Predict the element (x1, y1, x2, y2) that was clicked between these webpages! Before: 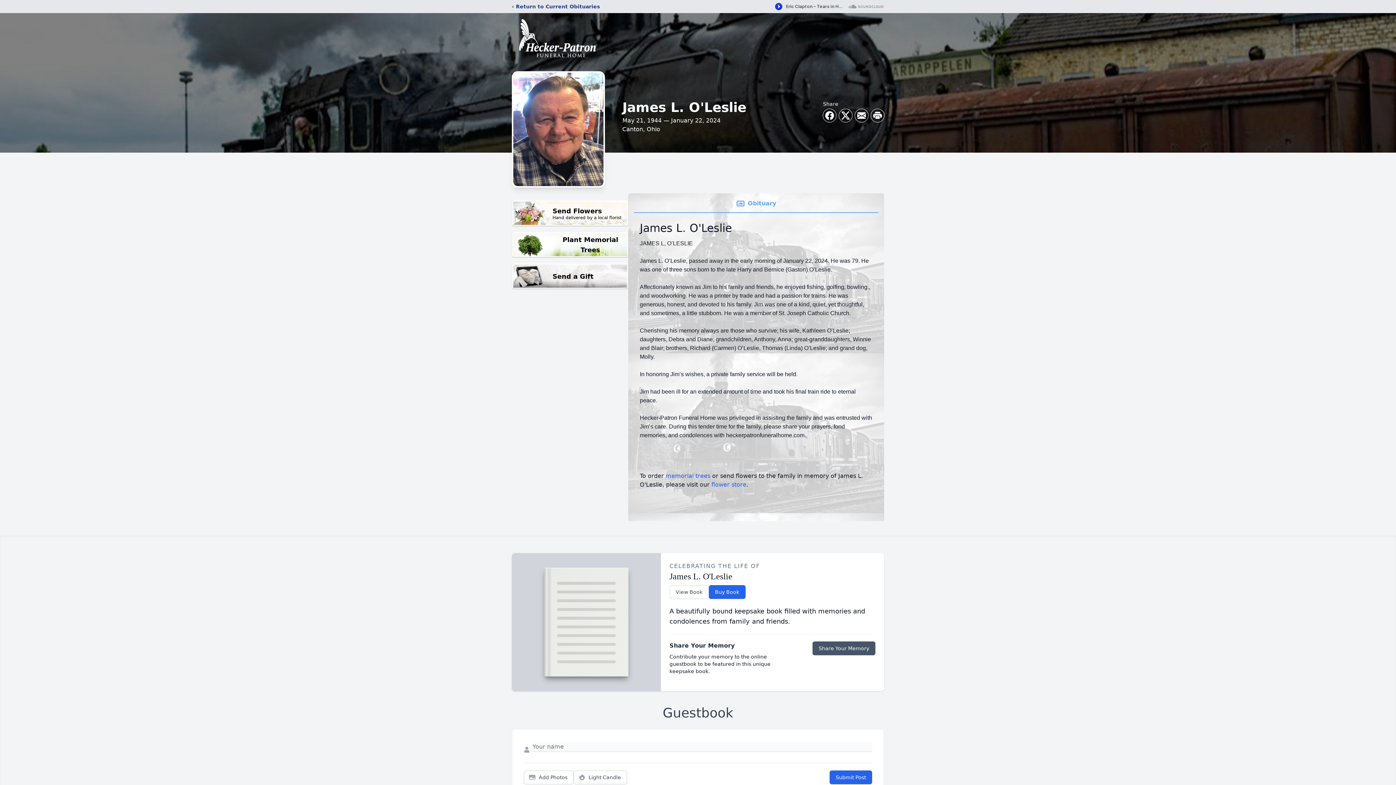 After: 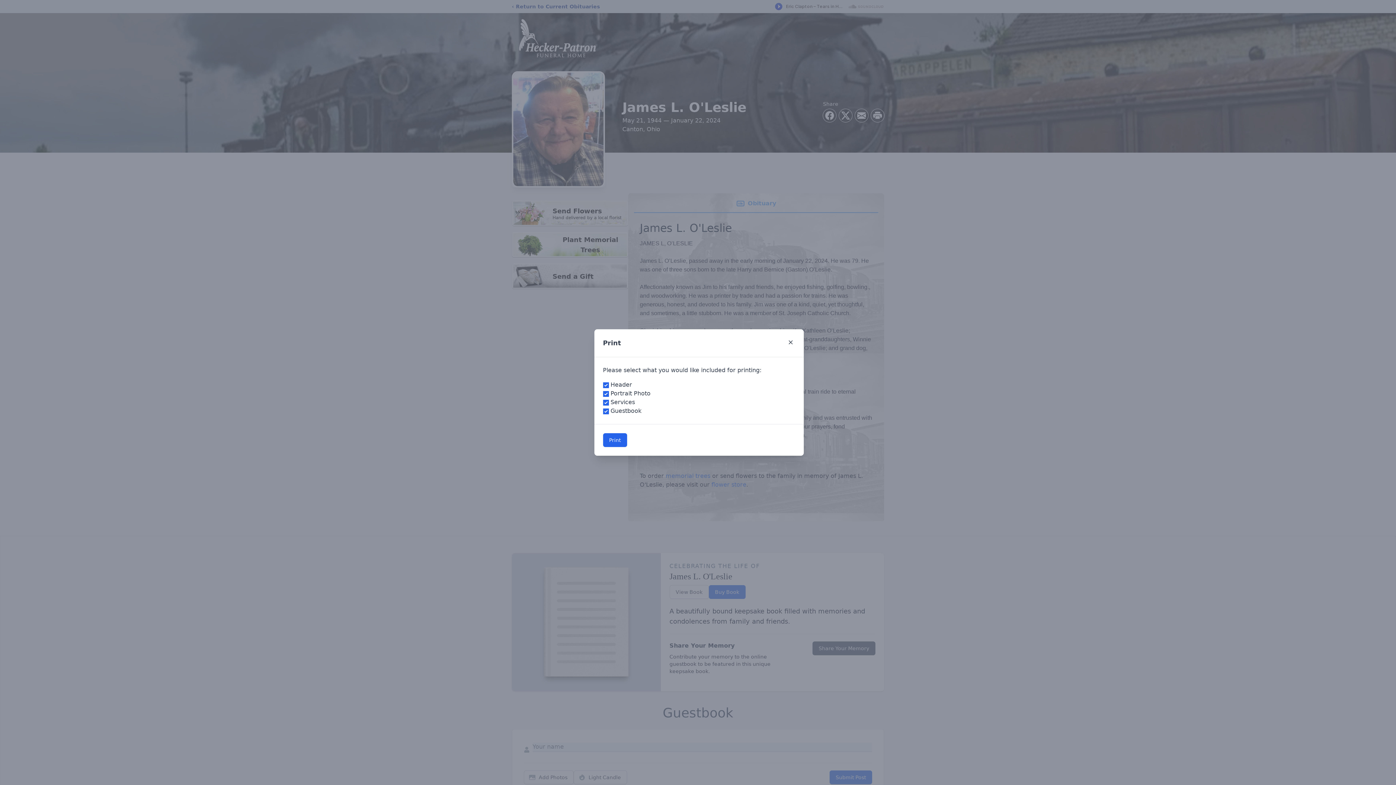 Action: label: Print Obituary bbox: (871, 109, 884, 122)